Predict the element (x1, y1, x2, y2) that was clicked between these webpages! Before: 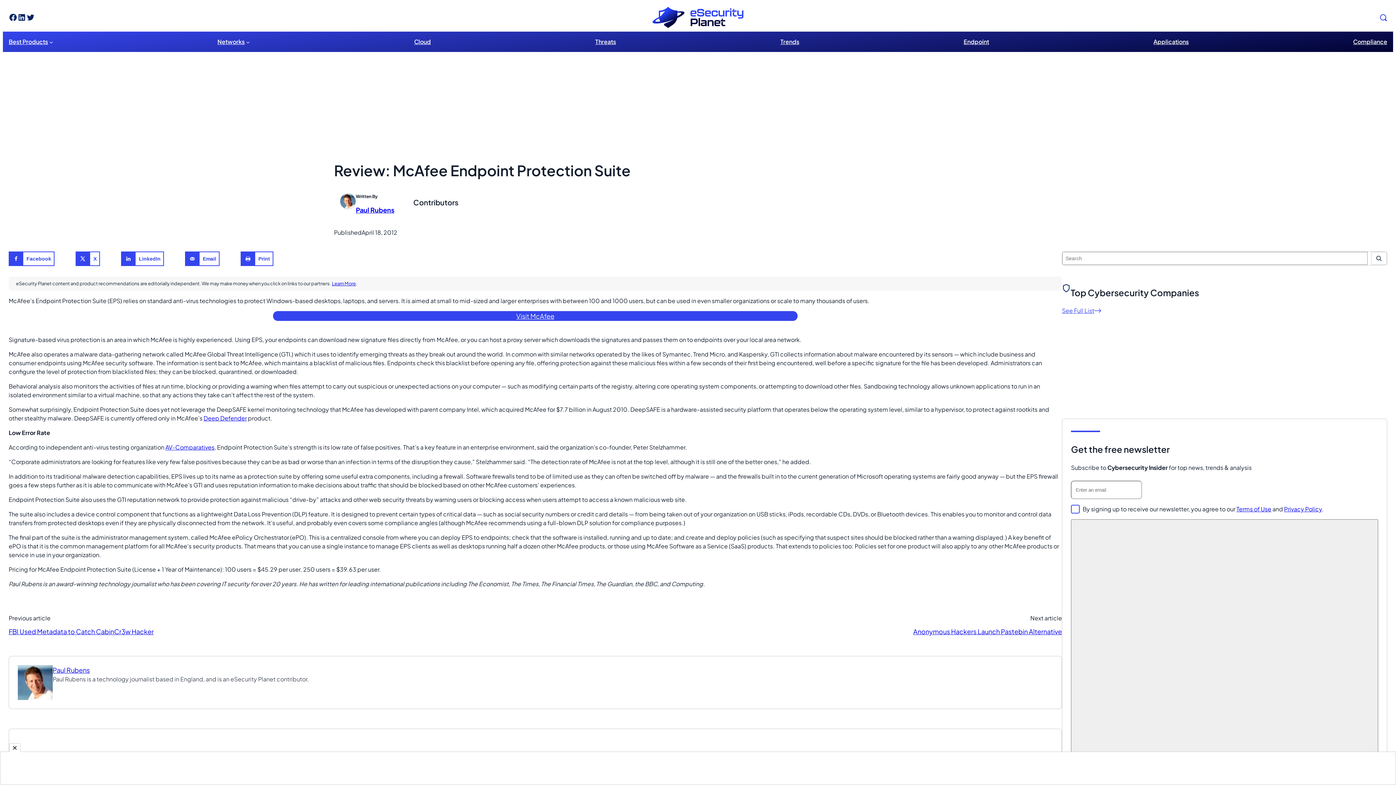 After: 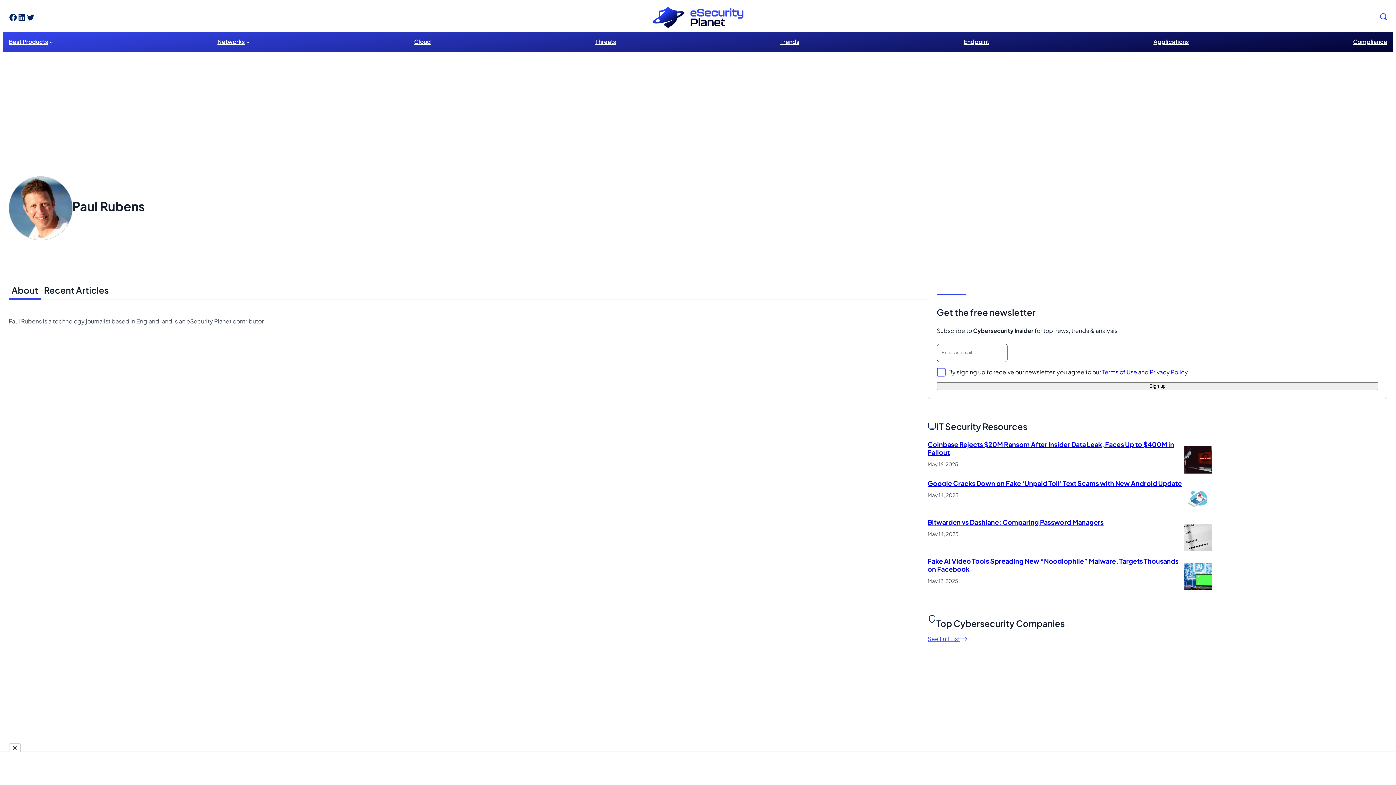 Action: label: Paul Rubens bbox: (355, 205, 394, 214)